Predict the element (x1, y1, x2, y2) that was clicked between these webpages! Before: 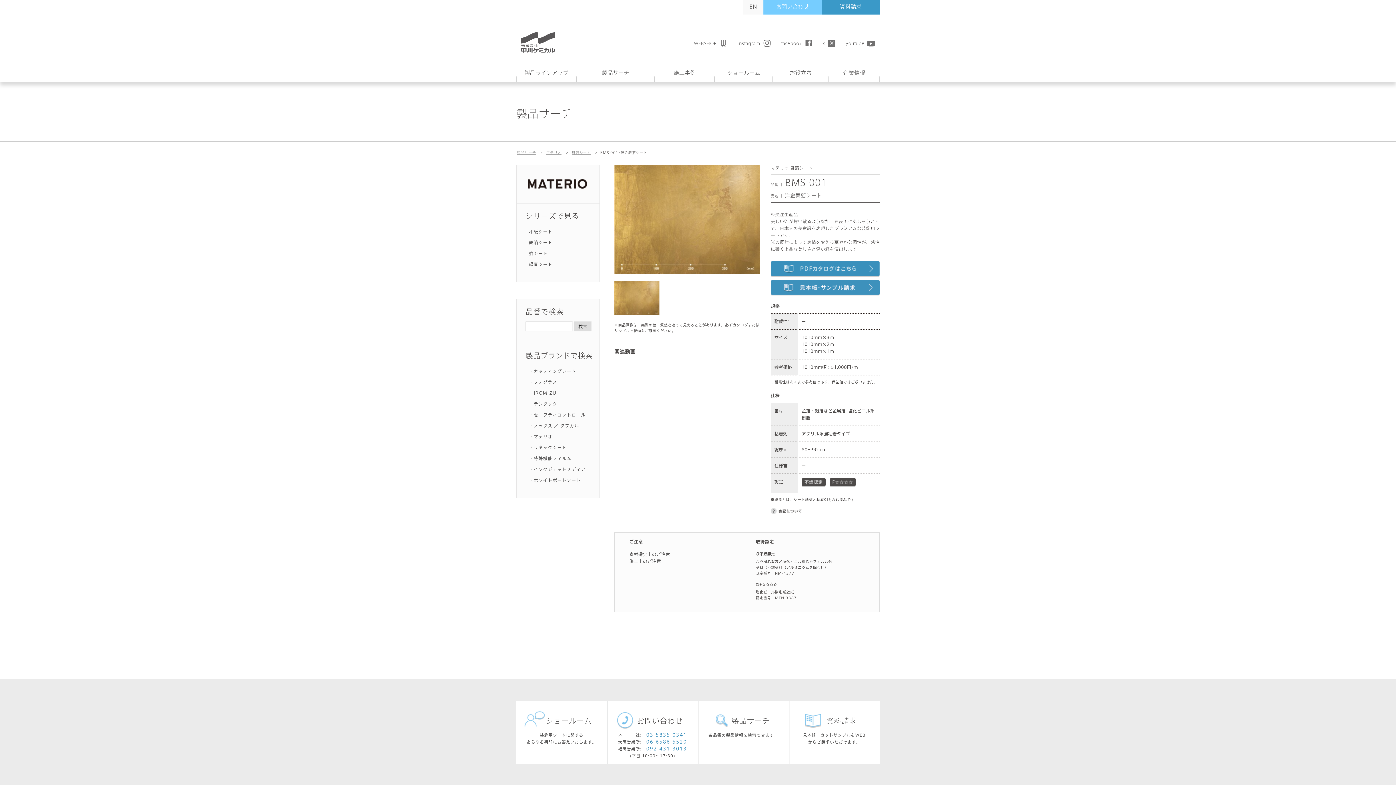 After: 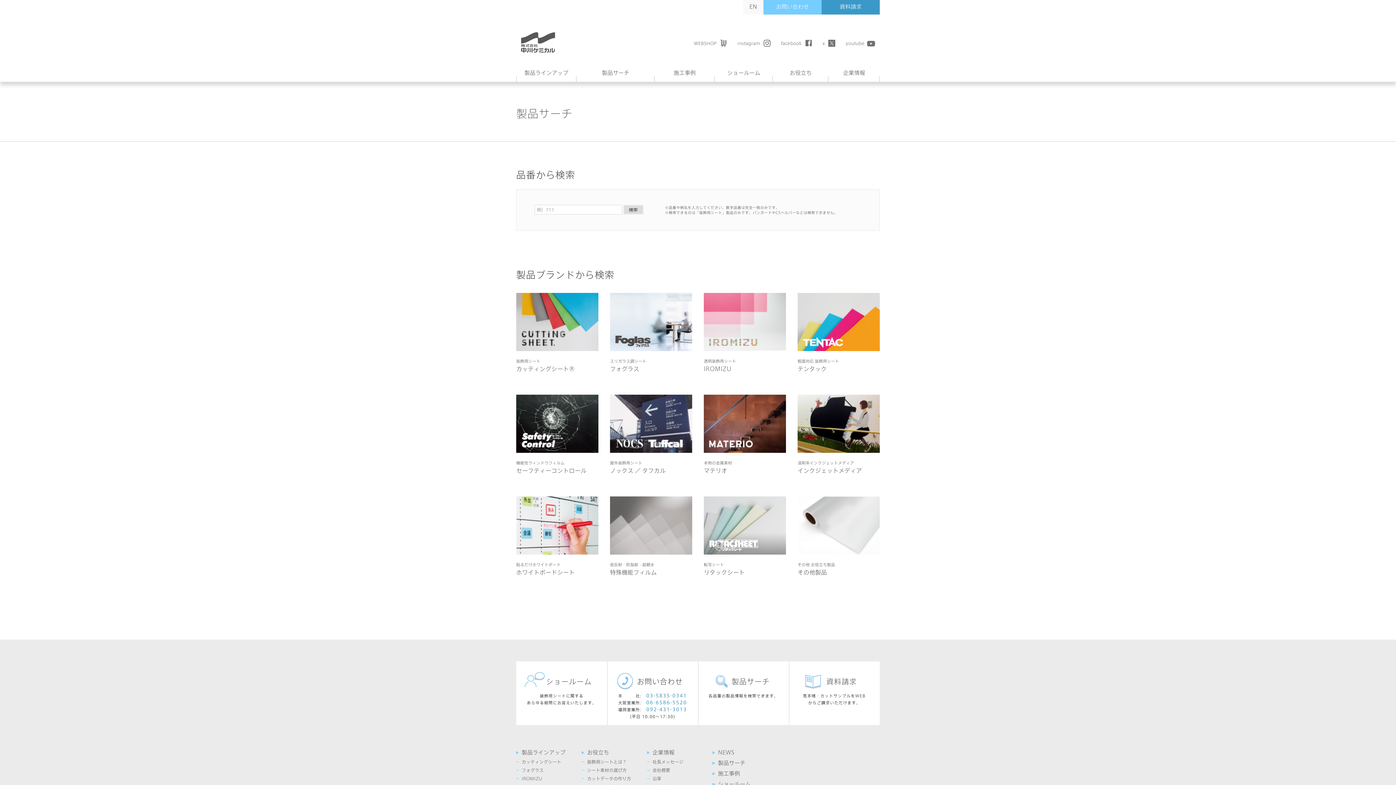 Action: label: 製品サーチ bbox: (517, 150, 536, 155)